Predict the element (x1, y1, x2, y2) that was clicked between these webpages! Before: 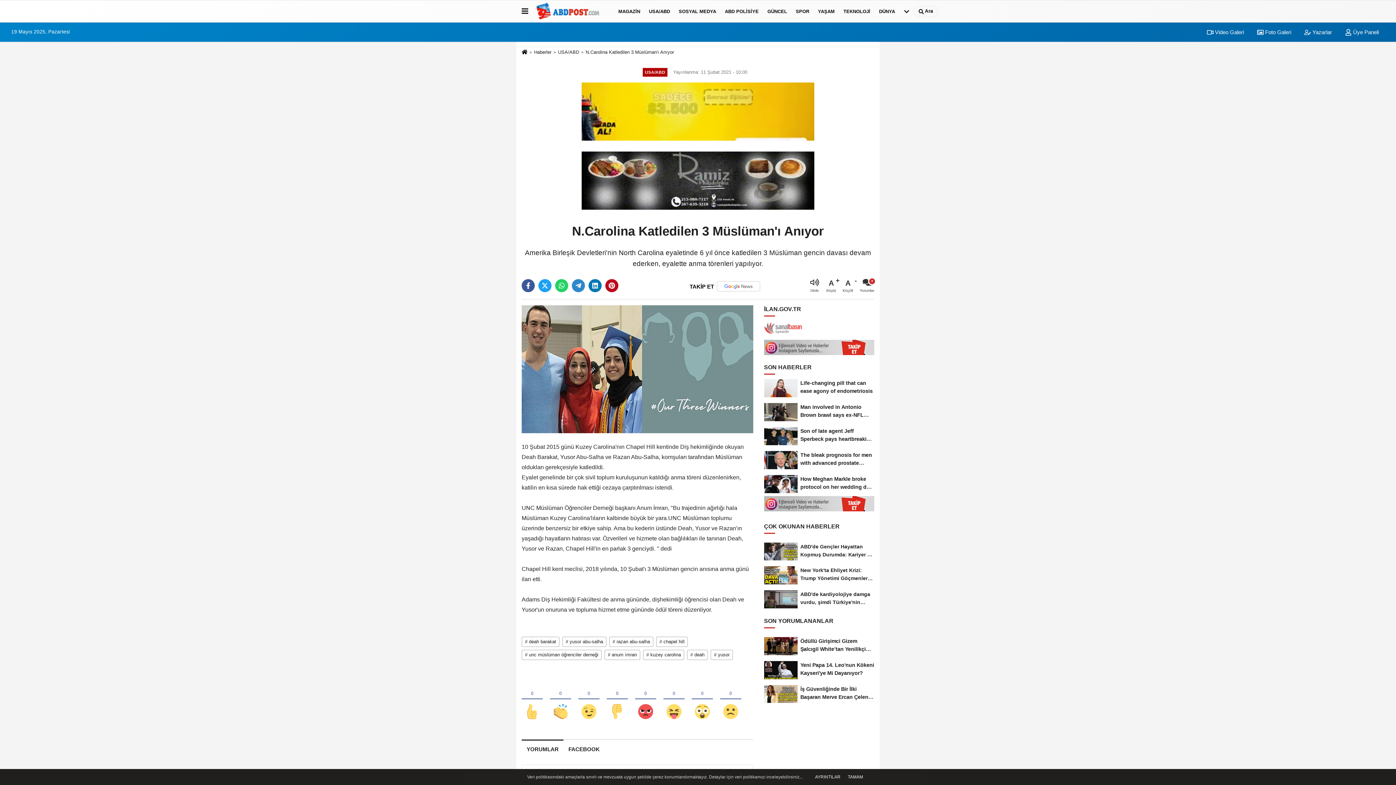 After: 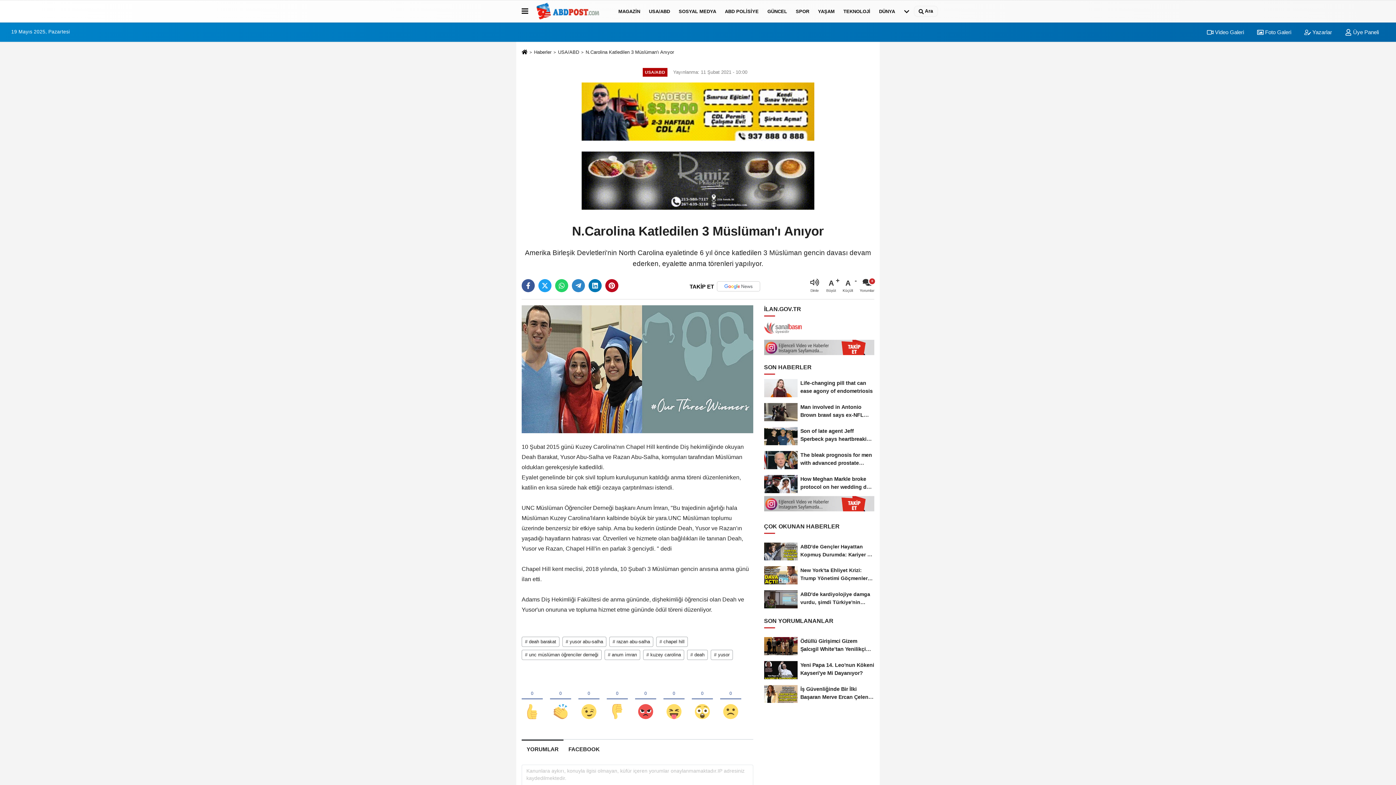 Action: label: TAMAM bbox: (845, 774, 865, 780)